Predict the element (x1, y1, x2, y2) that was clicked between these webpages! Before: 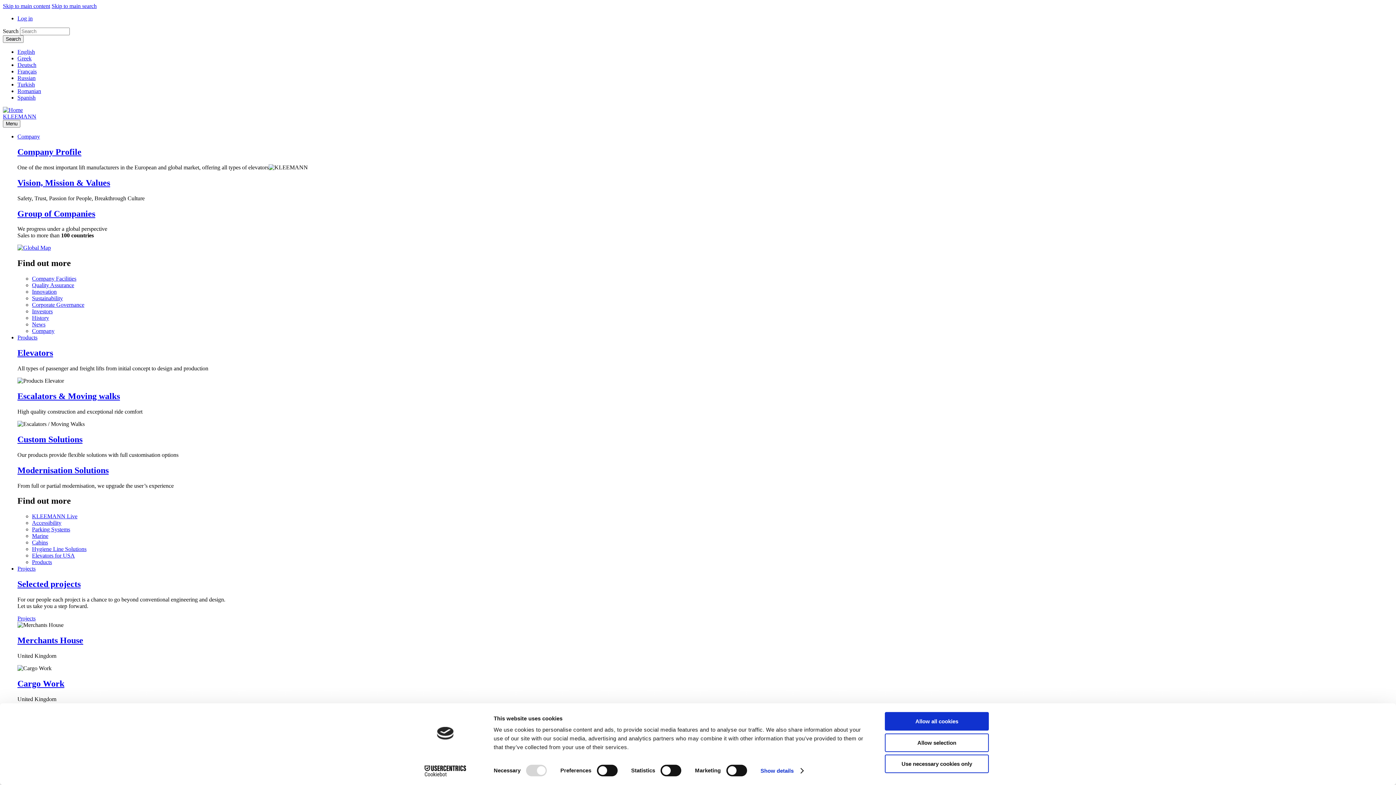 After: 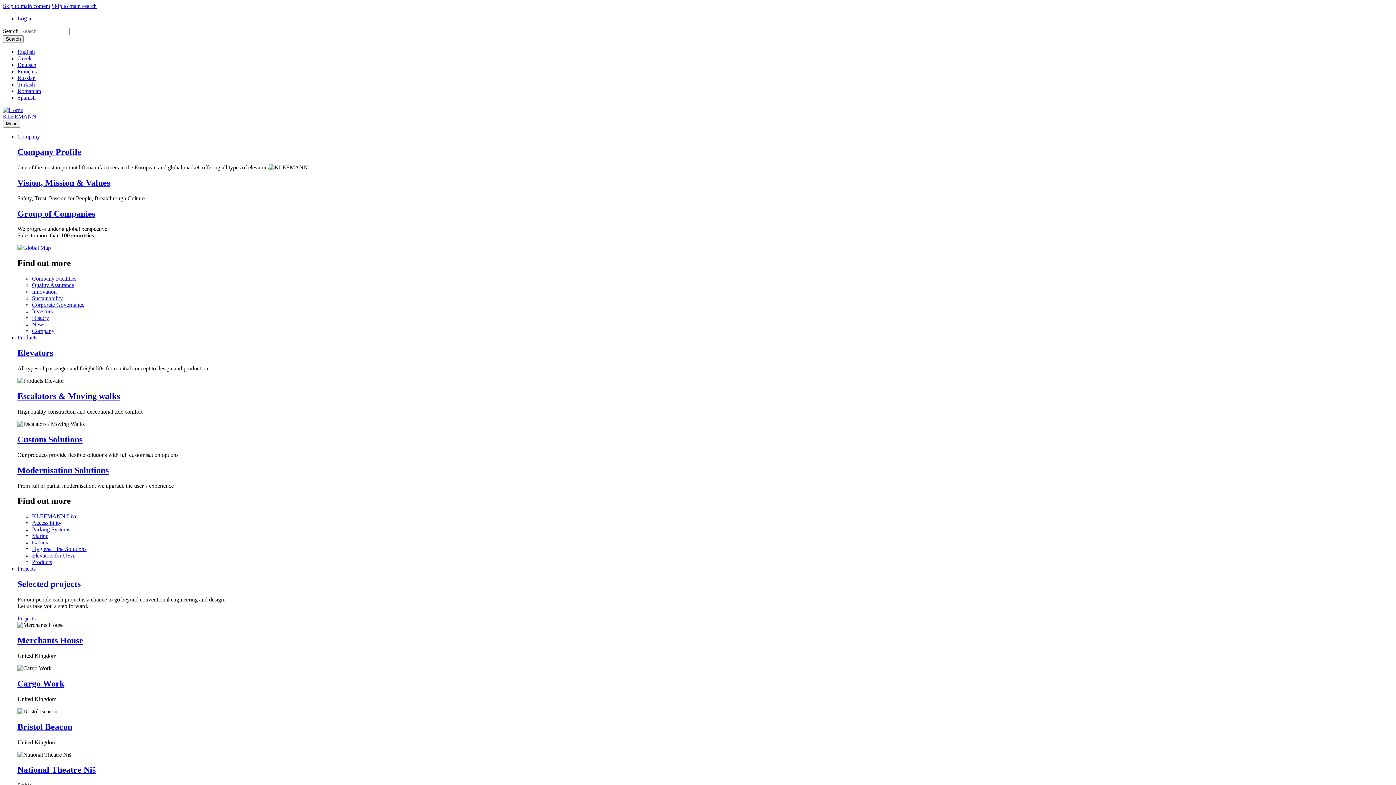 Action: bbox: (885, 733, 989, 752) label: Allow selection